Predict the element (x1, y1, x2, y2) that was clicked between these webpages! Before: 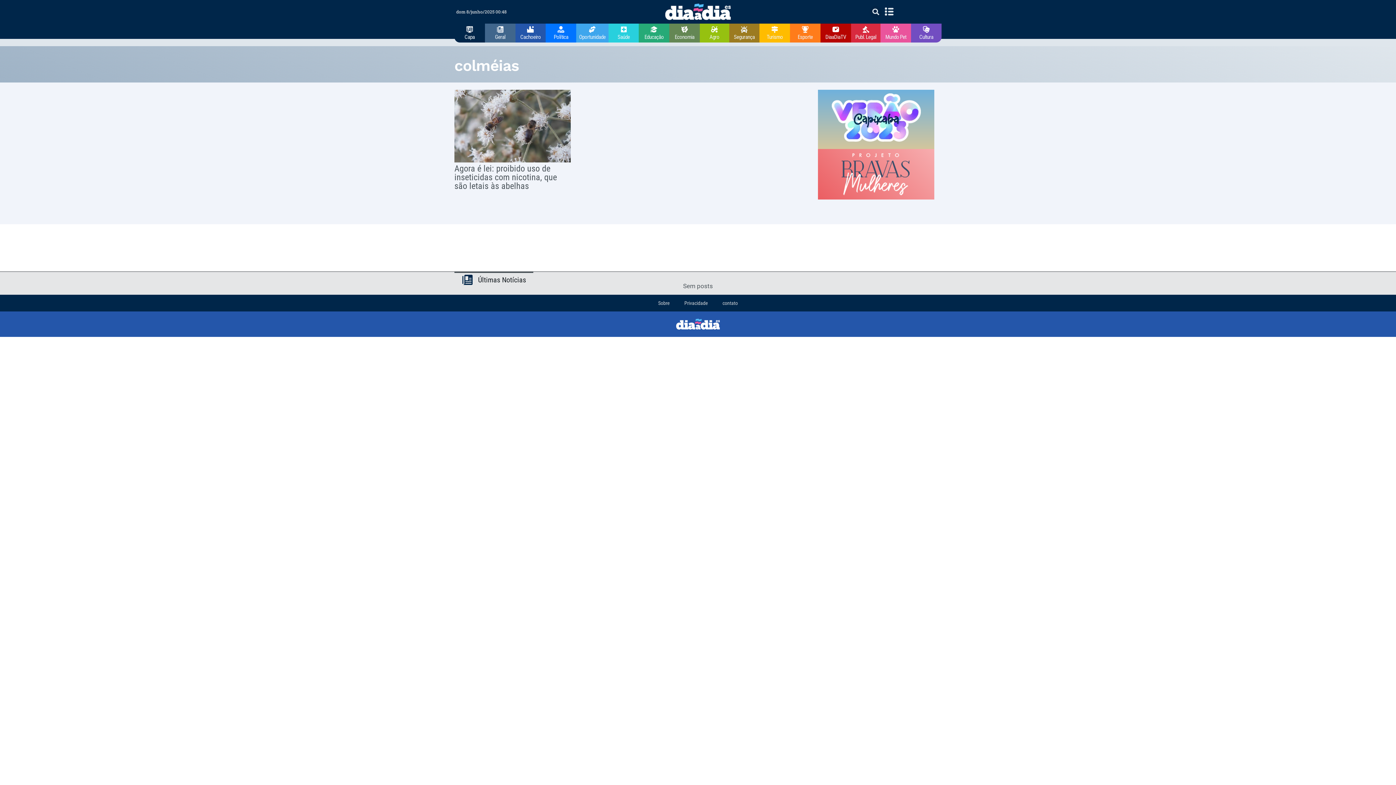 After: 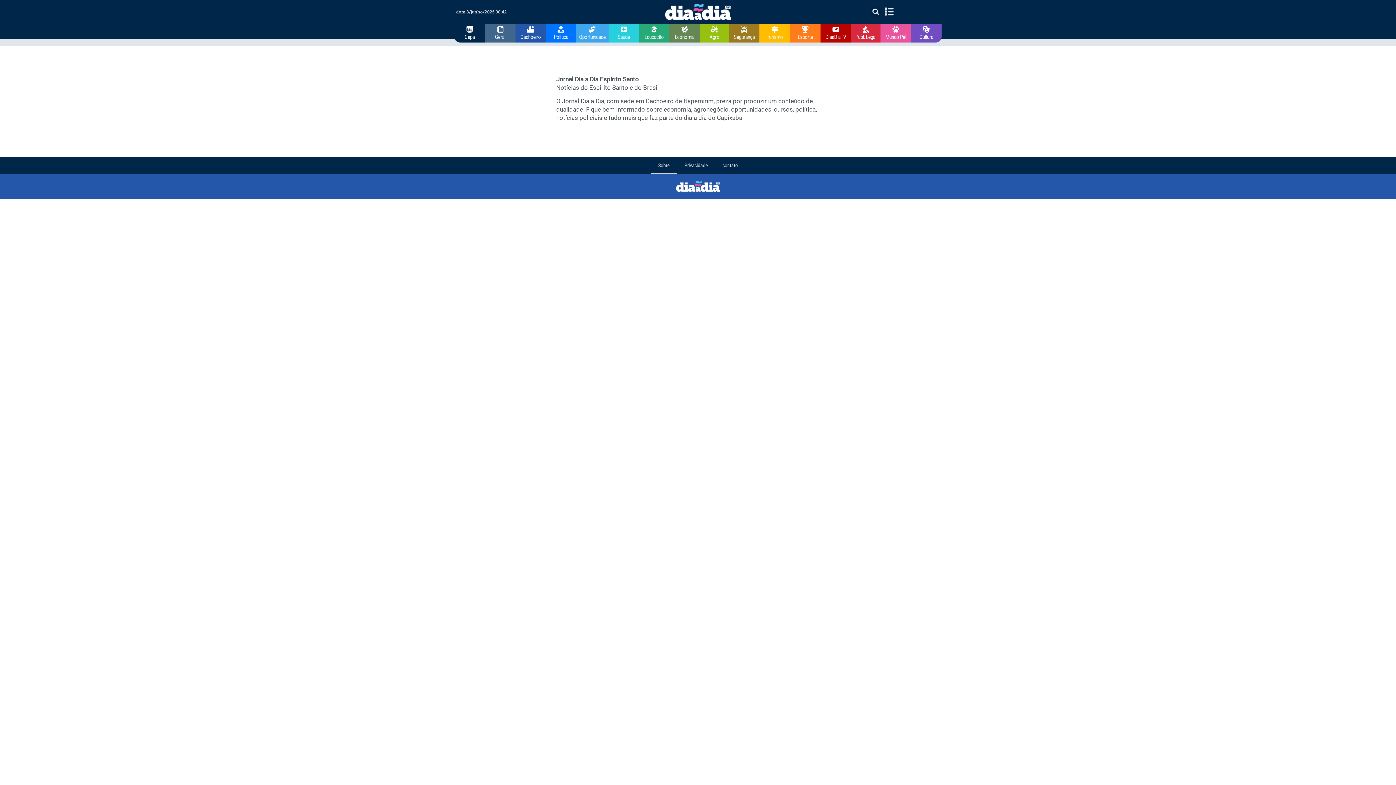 Action: bbox: (651, 294, 677, 311) label: Sobre